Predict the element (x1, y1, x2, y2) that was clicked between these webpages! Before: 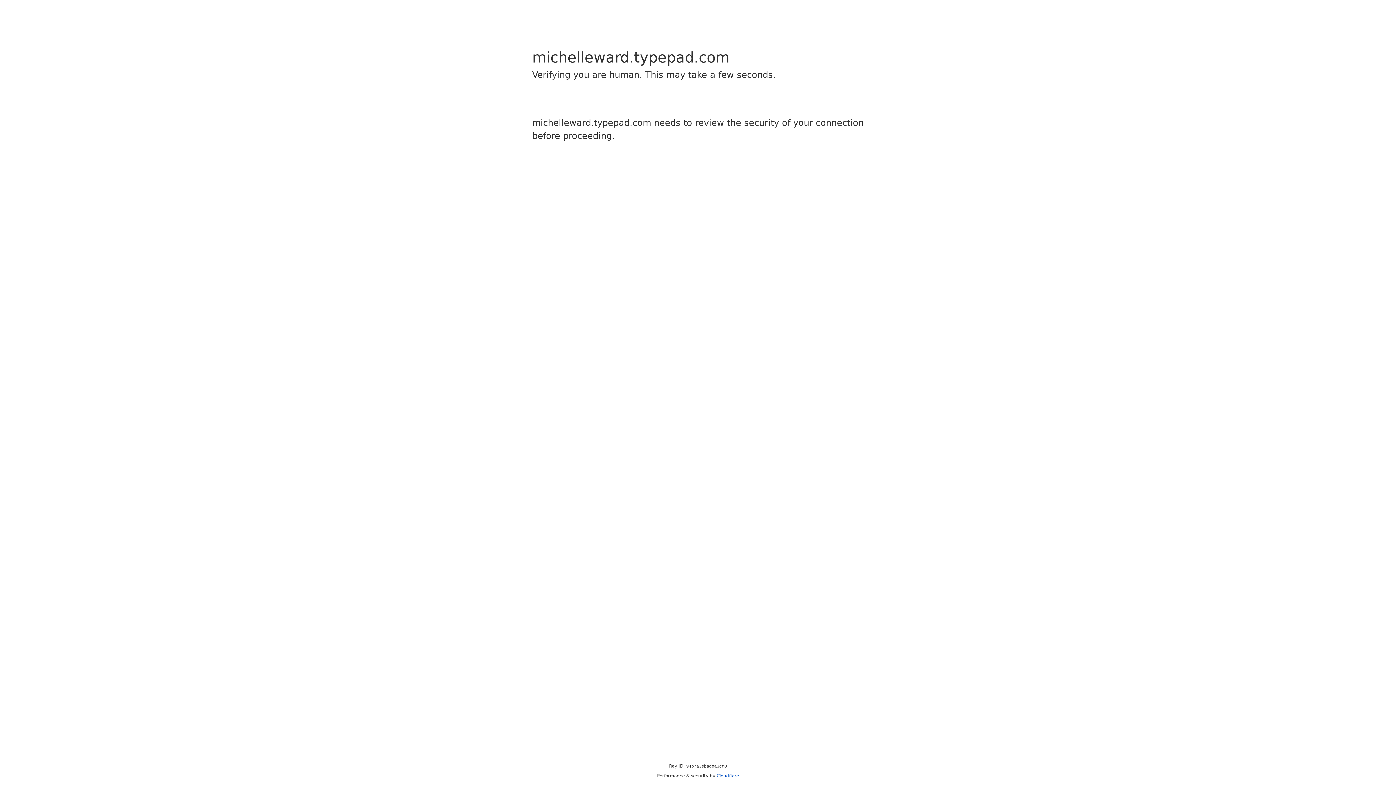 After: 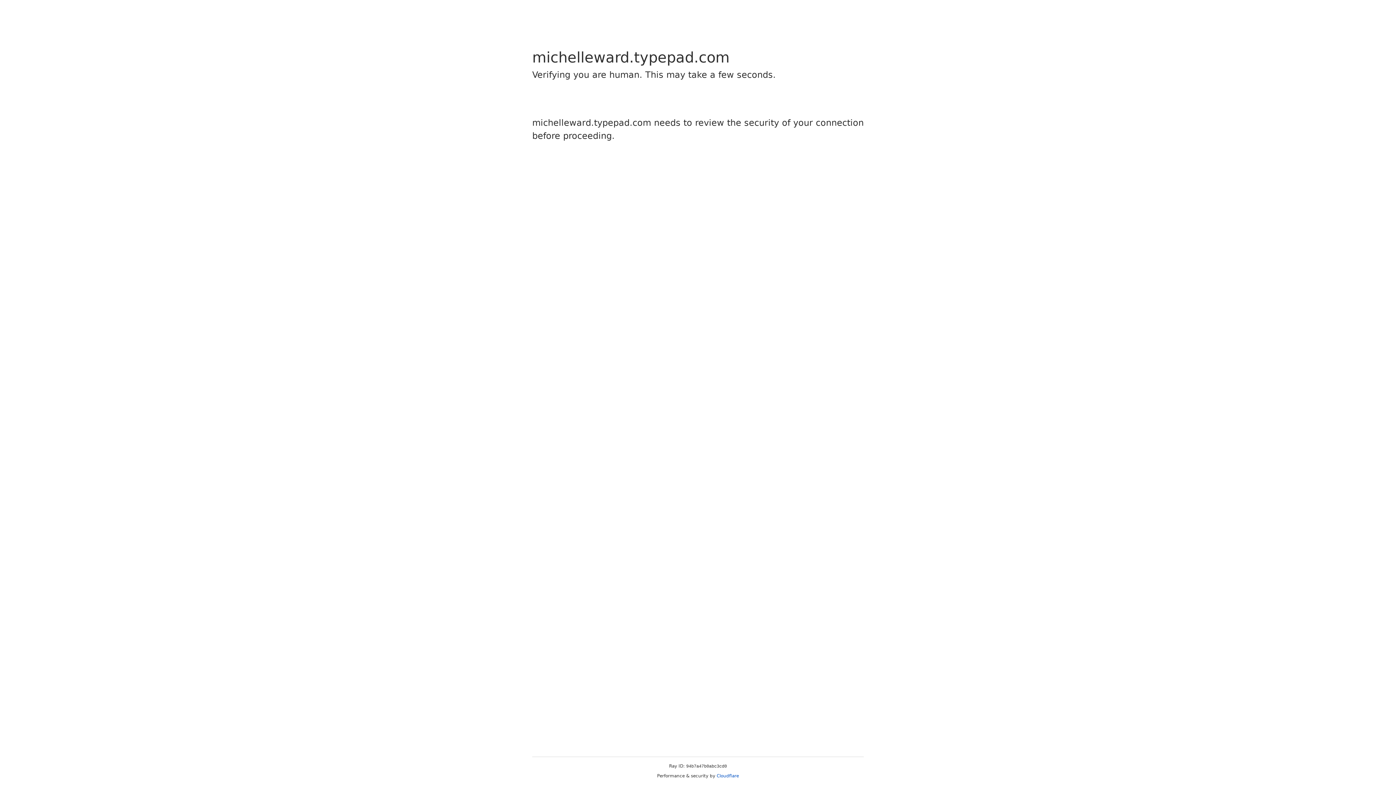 Action: bbox: (716, 773, 739, 778) label: Cloudflare